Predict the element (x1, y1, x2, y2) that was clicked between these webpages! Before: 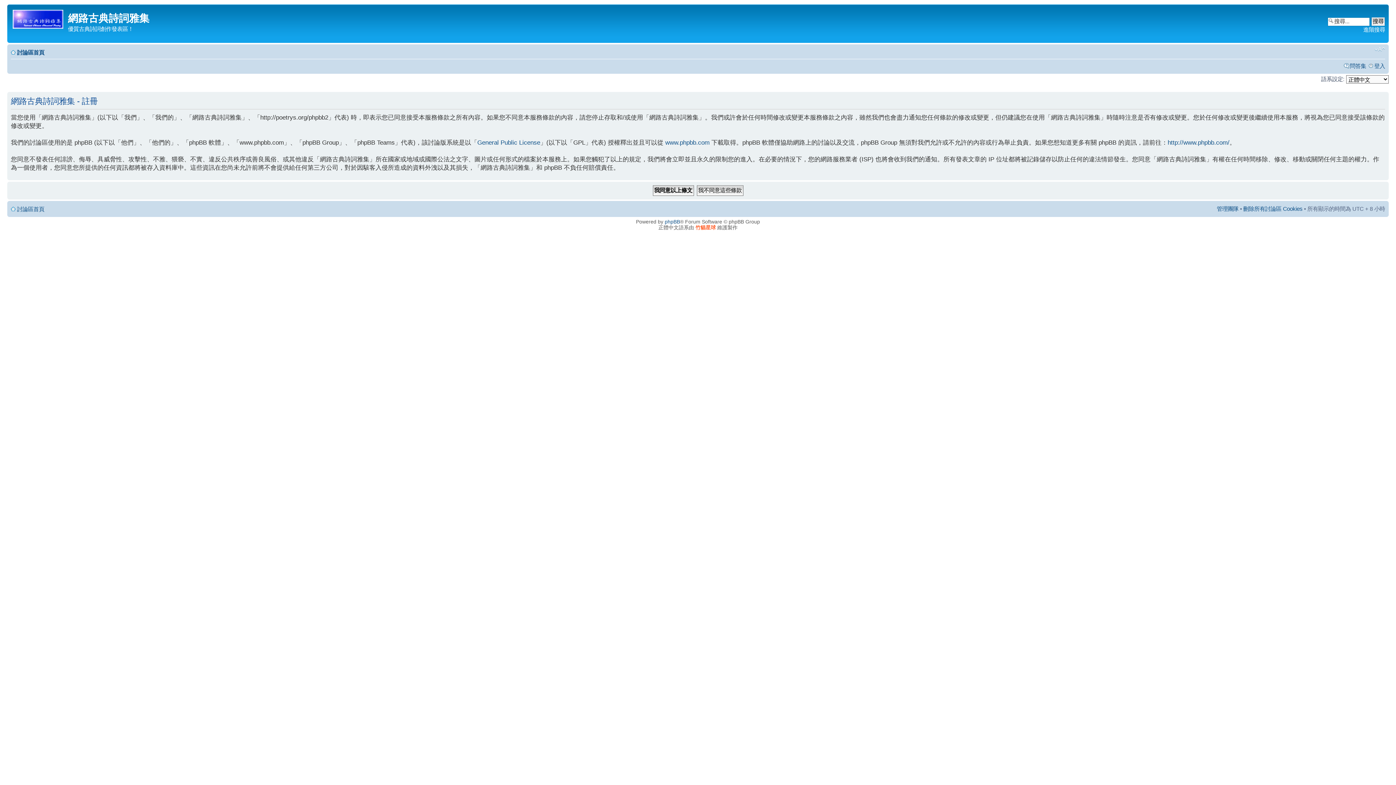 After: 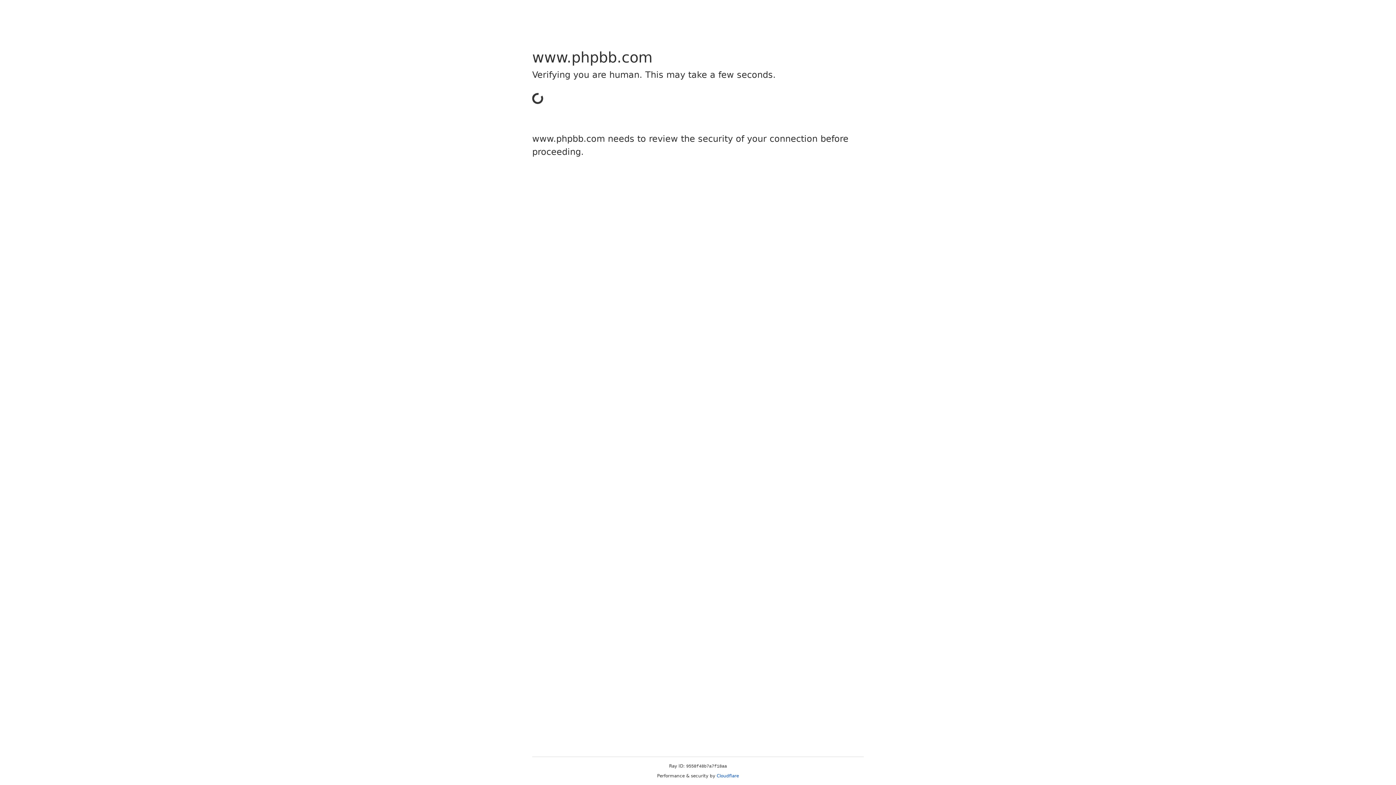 Action: bbox: (1168, 139, 1229, 146) label: http://www.phpbb.com/